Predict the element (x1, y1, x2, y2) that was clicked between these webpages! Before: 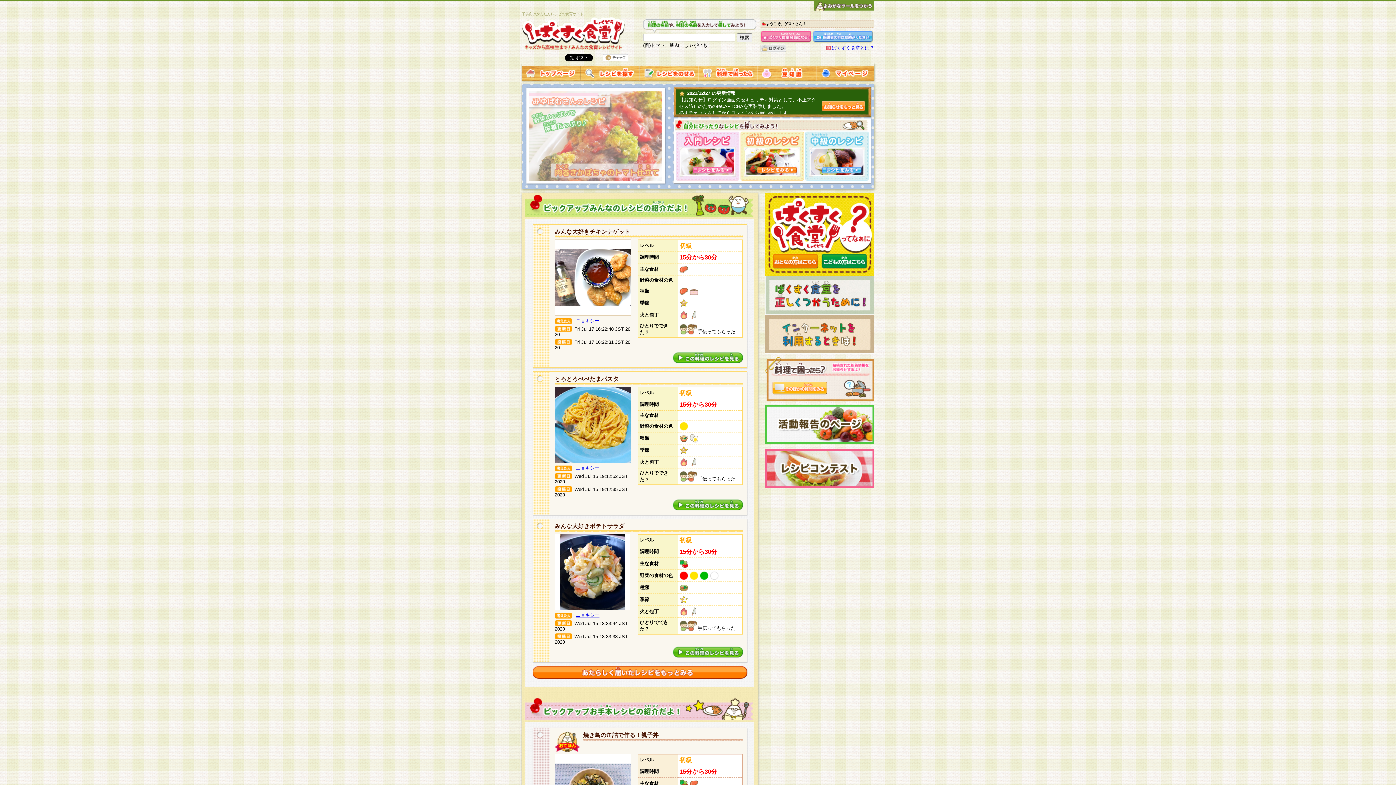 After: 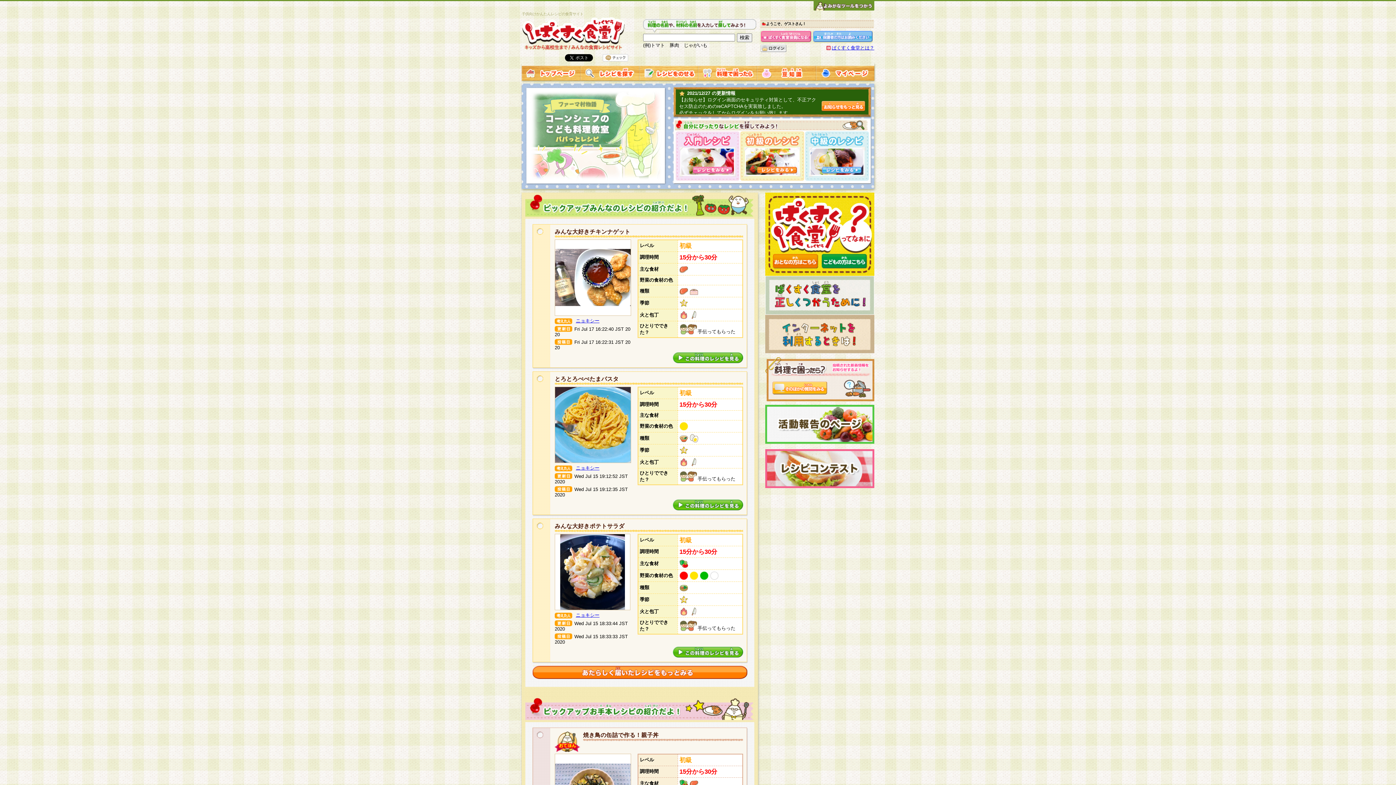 Action: bbox: (765, 309, 874, 314)